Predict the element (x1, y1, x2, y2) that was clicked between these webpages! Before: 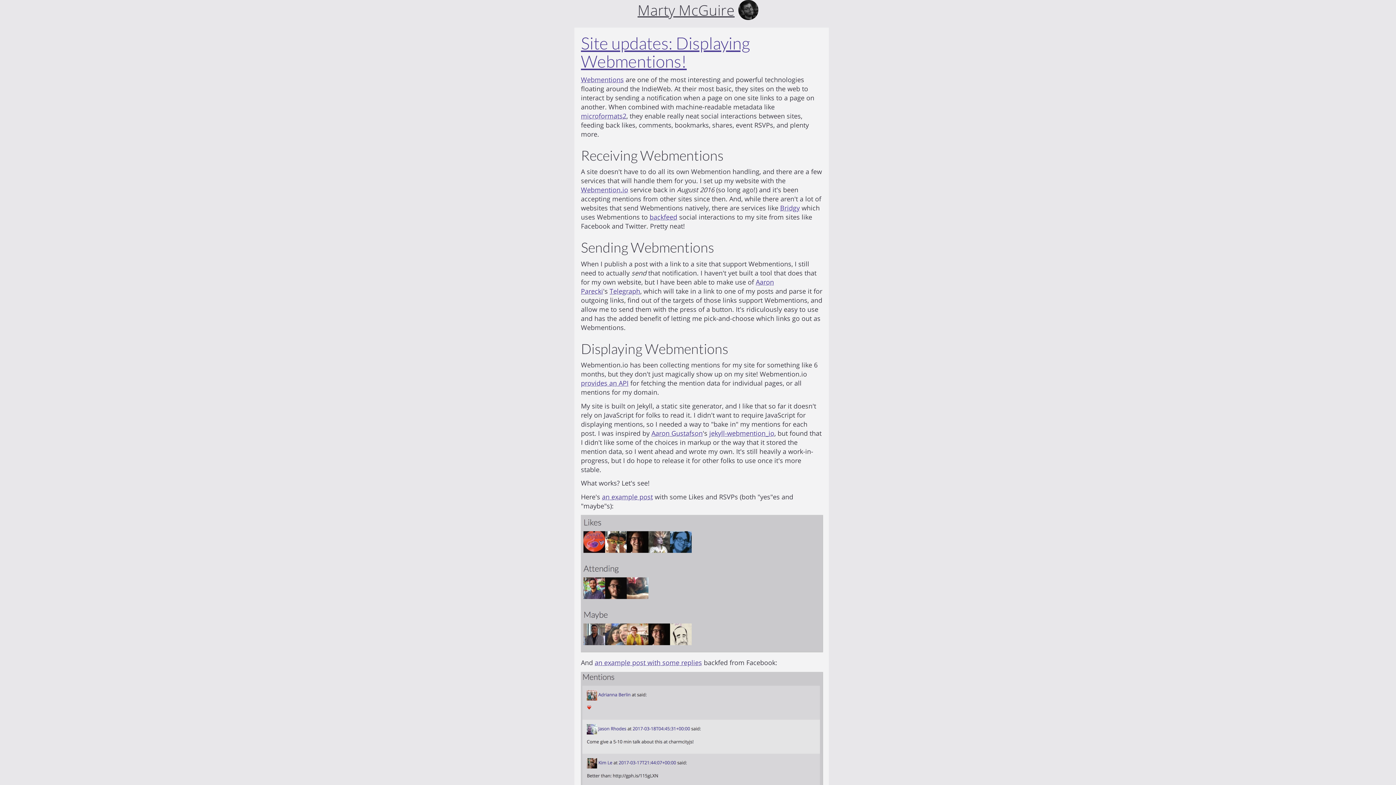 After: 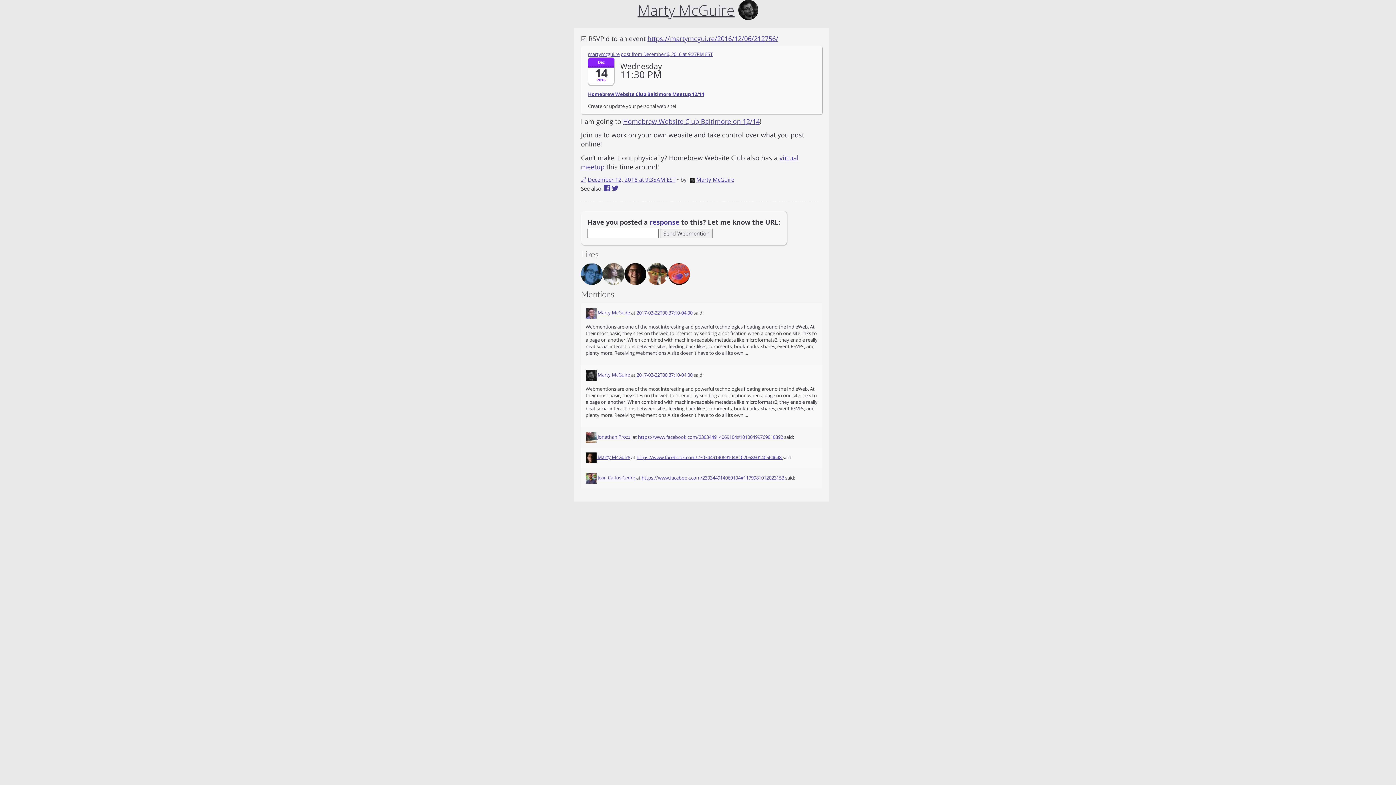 Action: bbox: (602, 492, 653, 501) label: an example post